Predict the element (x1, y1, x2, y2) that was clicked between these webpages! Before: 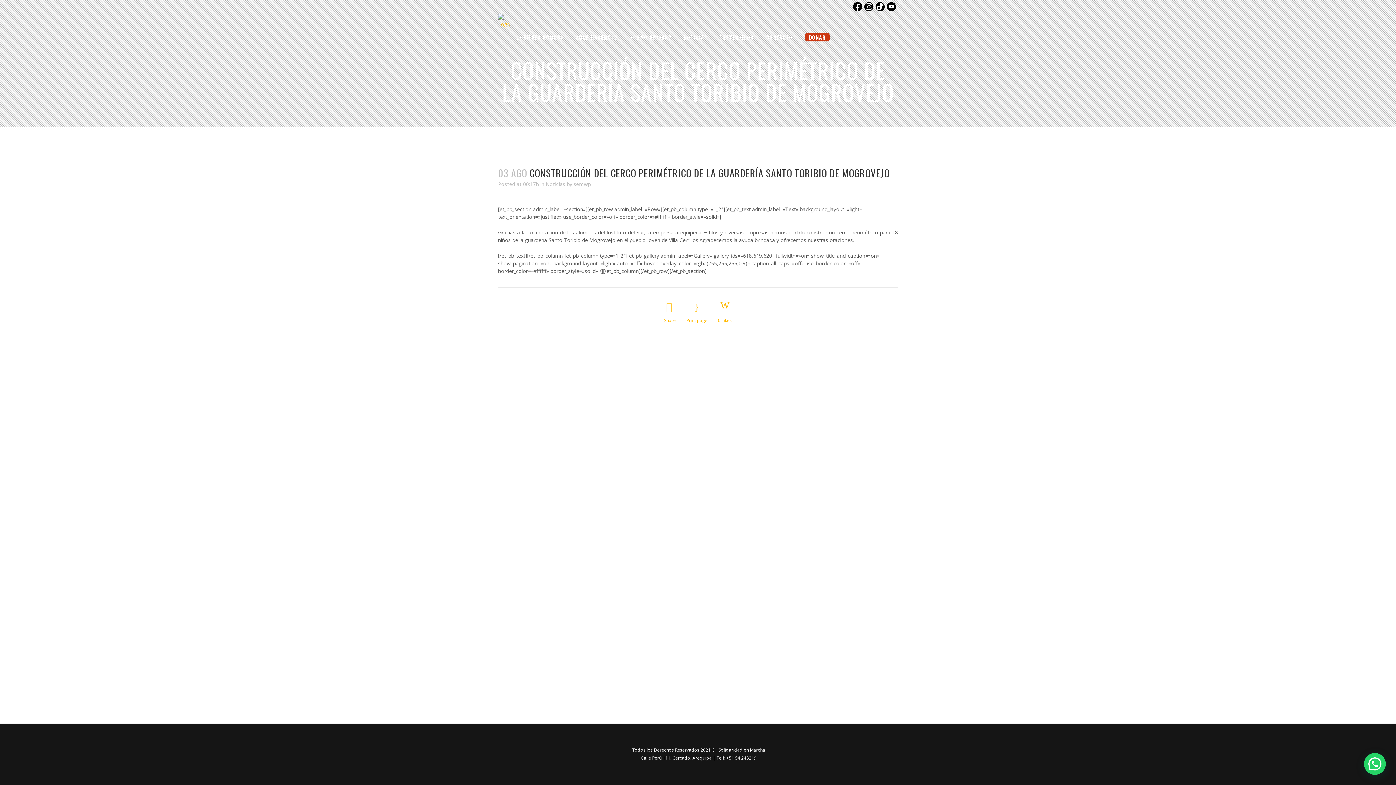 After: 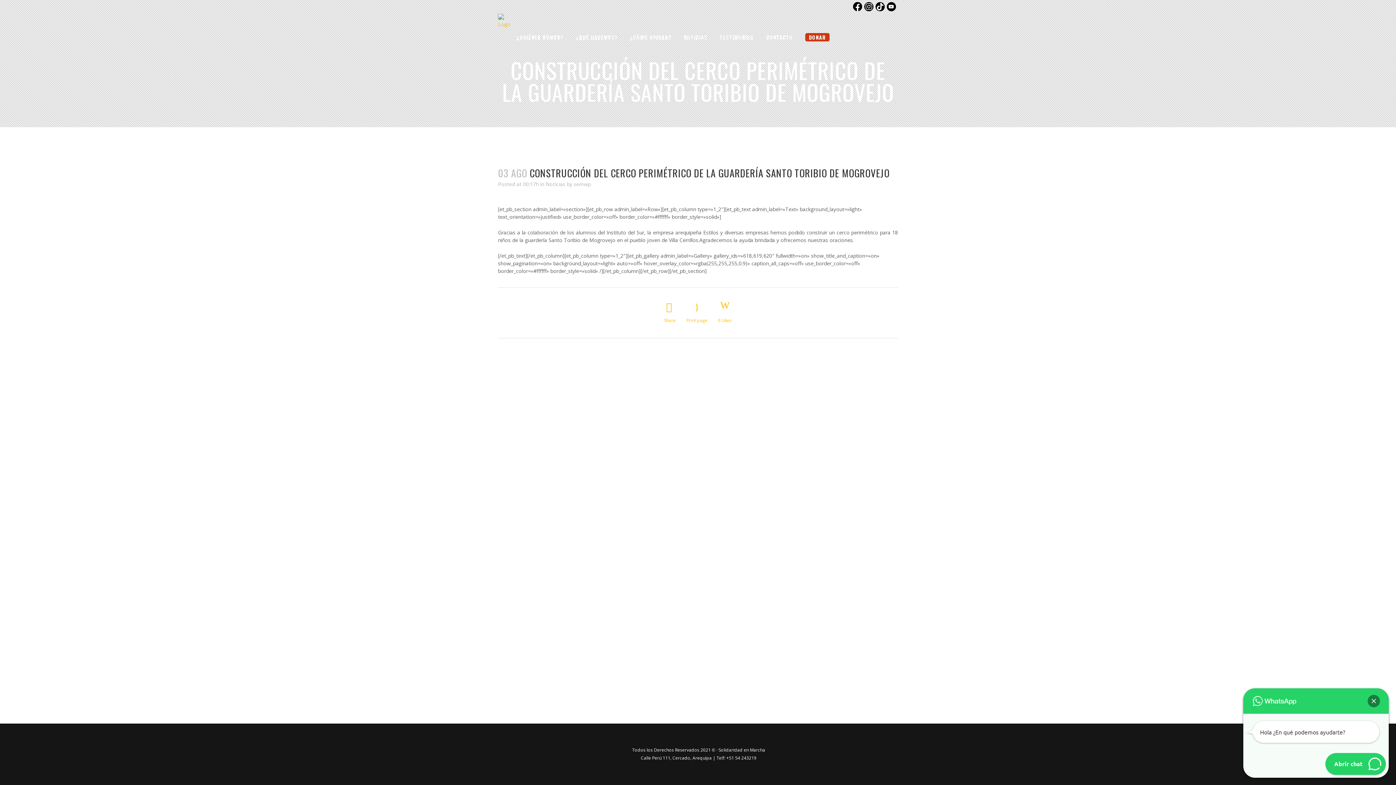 Action: bbox: (886, 2, 898, 9)